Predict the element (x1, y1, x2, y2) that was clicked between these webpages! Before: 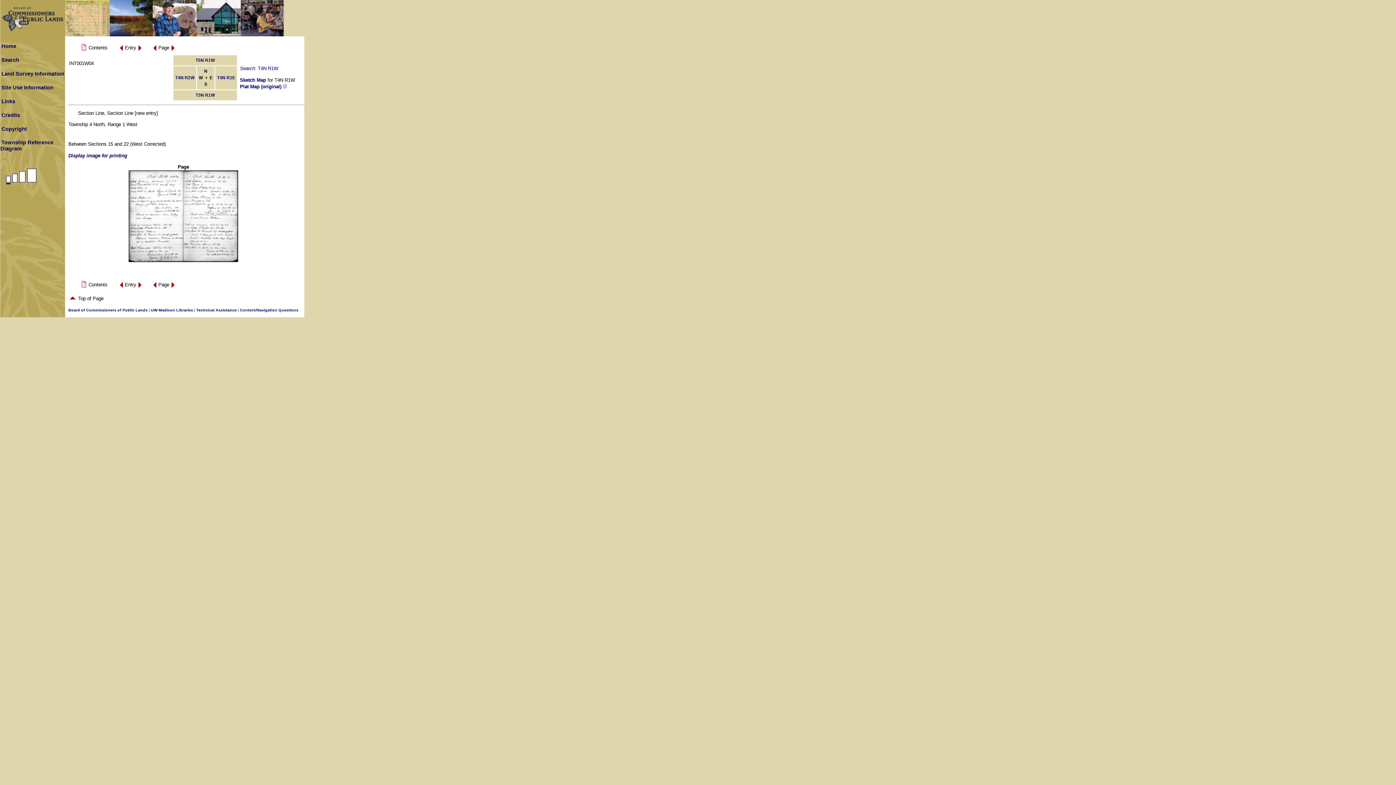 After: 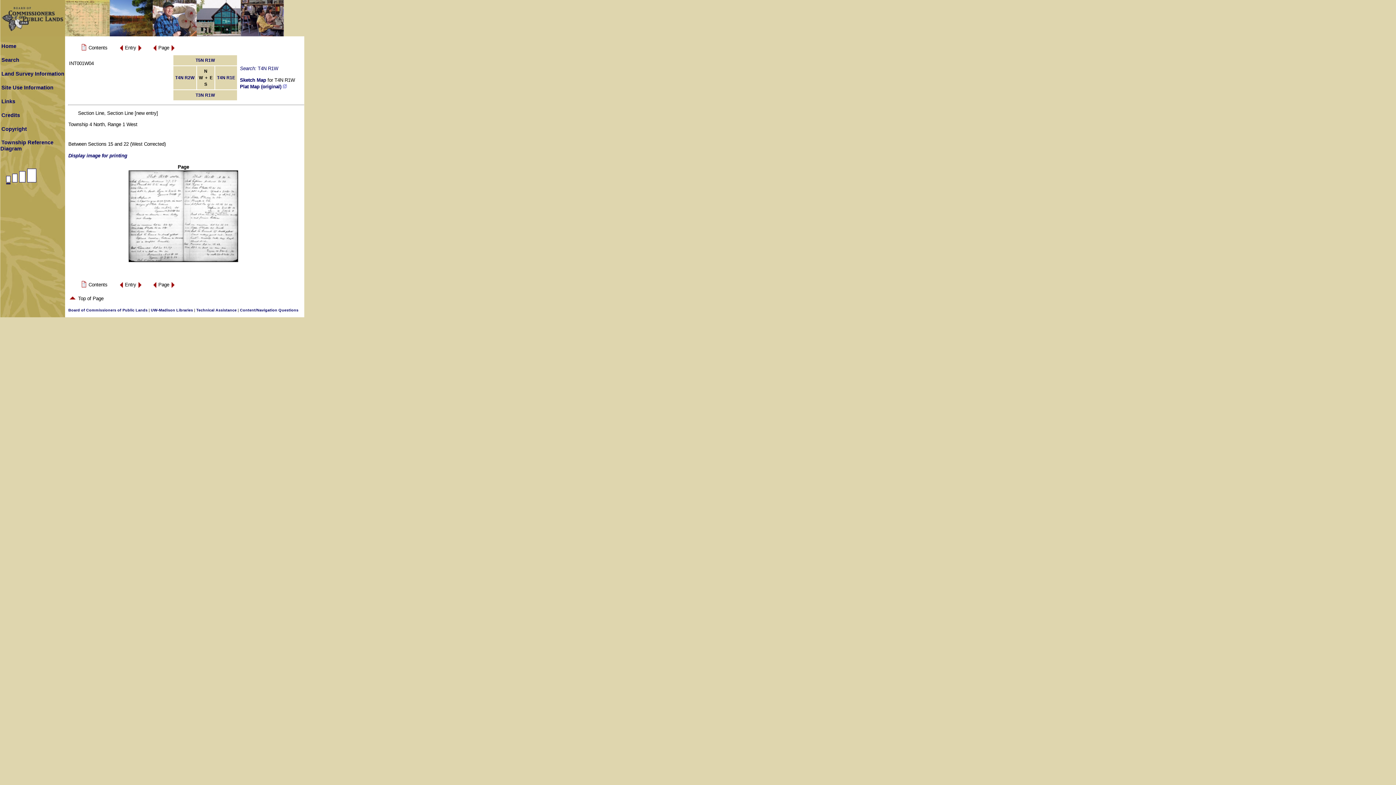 Action: bbox: (68, 295, 76, 301)